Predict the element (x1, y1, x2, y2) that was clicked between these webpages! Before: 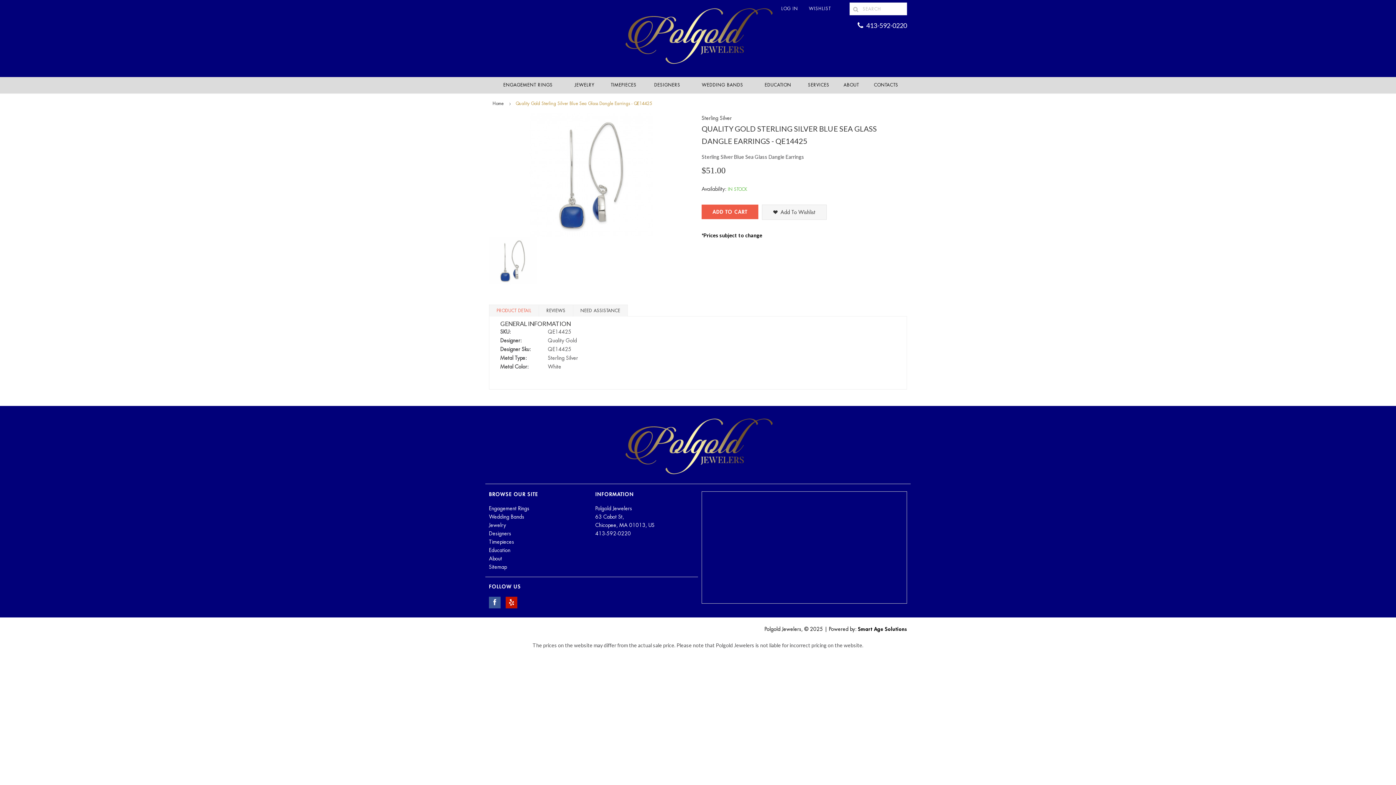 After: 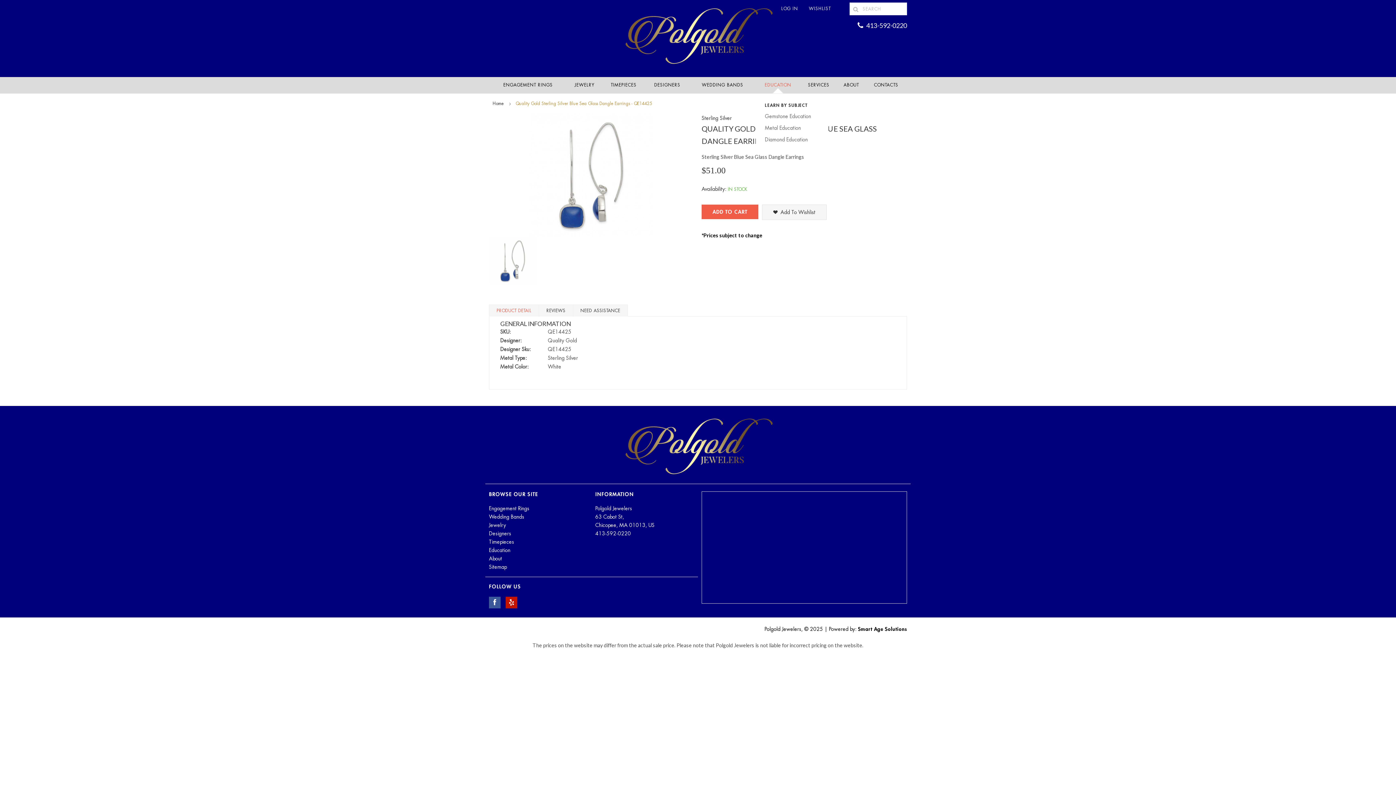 Action: label: EDUCATION bbox: (756, 77, 800, 93)